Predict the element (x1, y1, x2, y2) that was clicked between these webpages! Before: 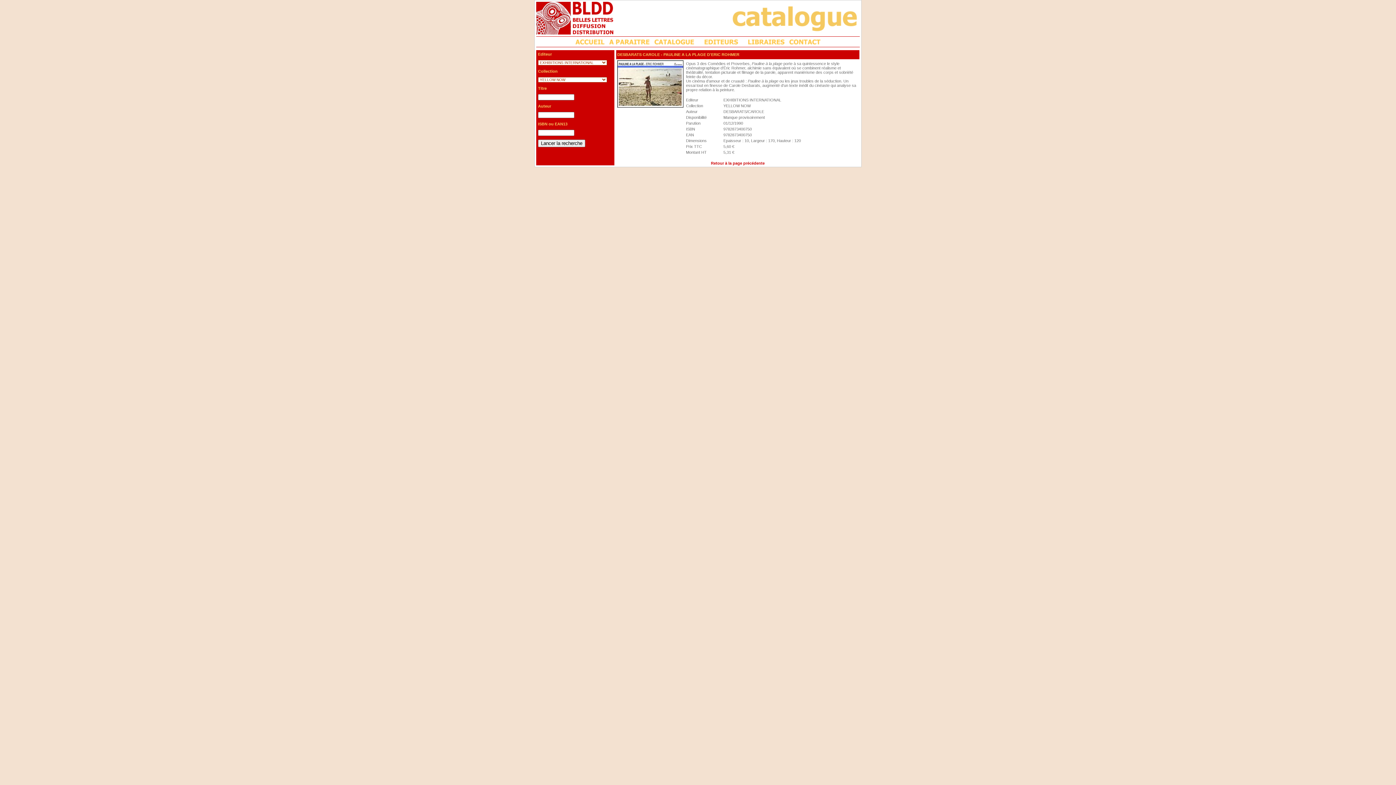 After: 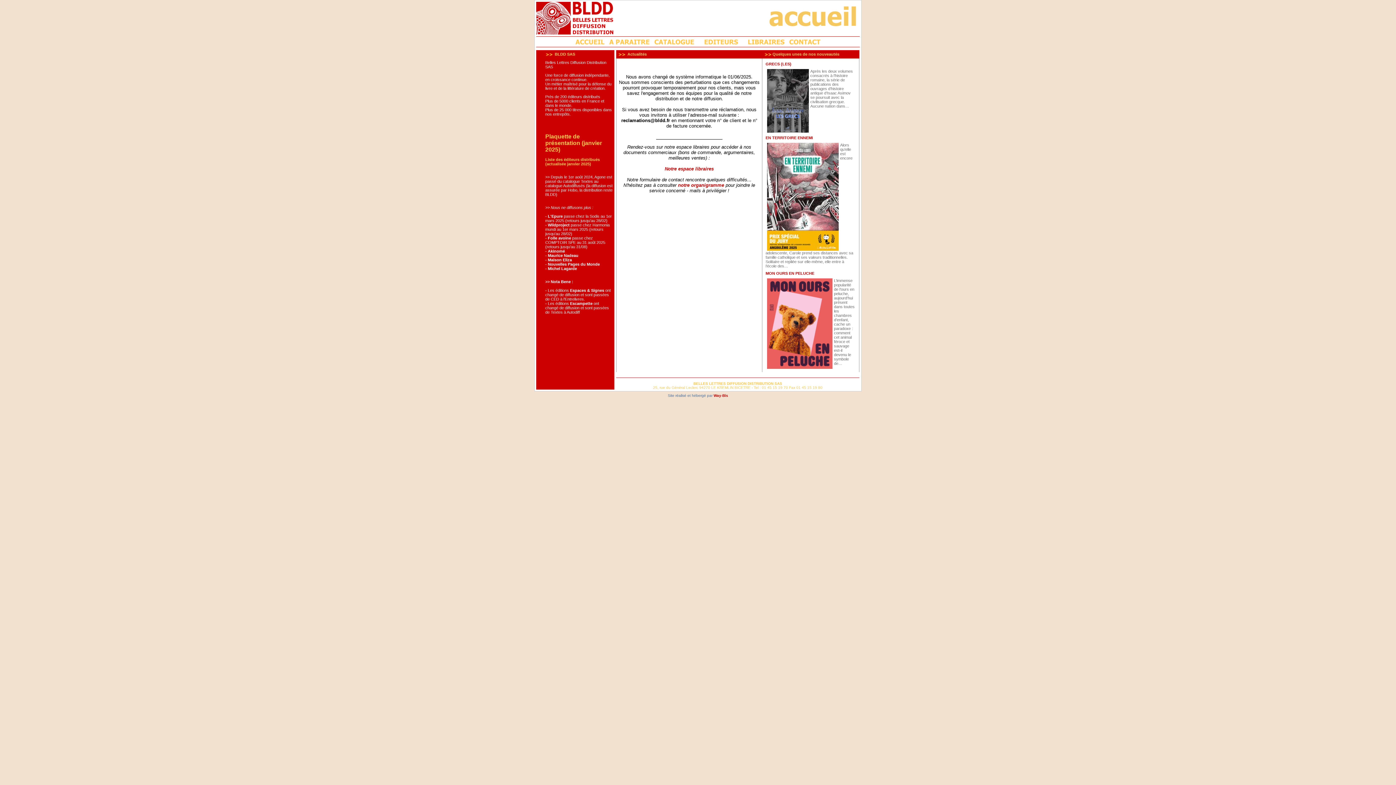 Action: bbox: (574, 42, 606, 46)